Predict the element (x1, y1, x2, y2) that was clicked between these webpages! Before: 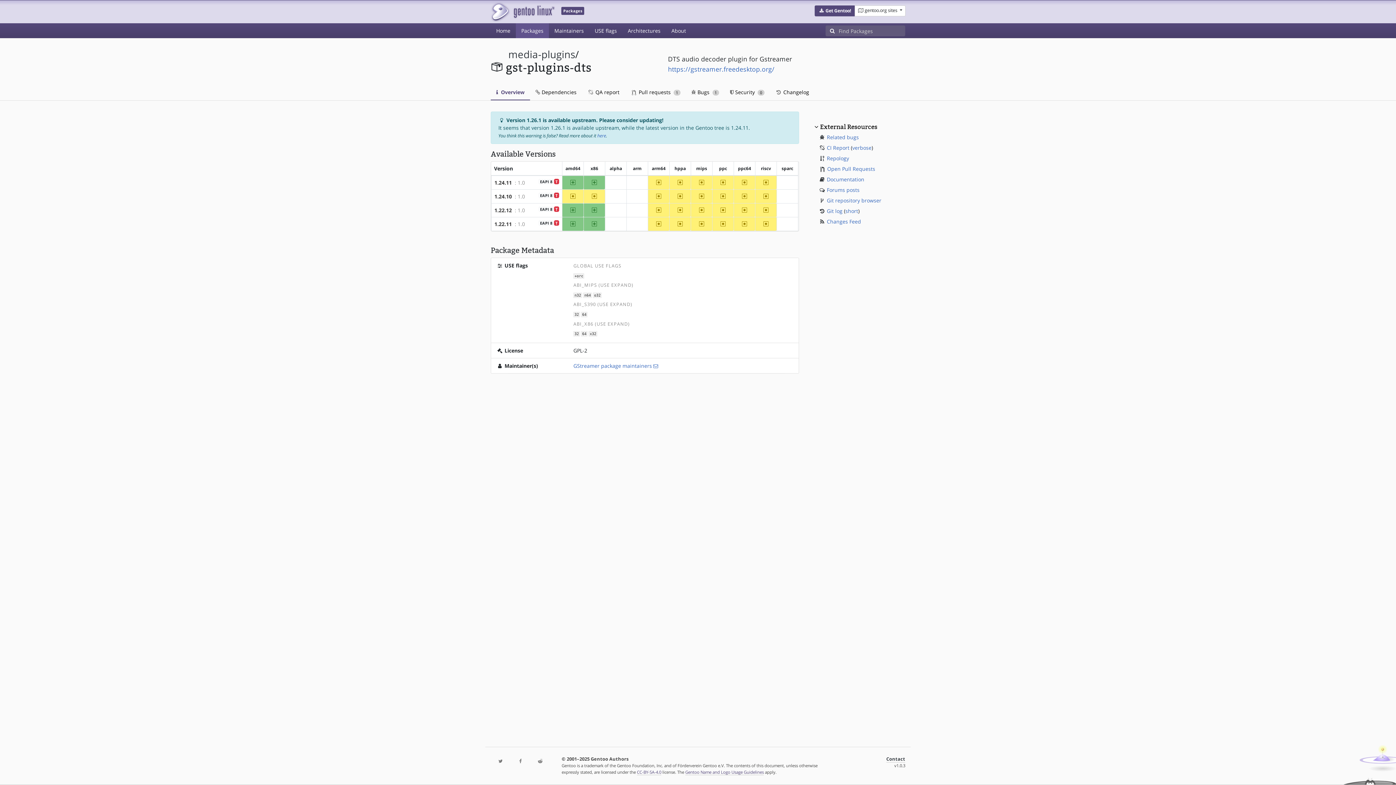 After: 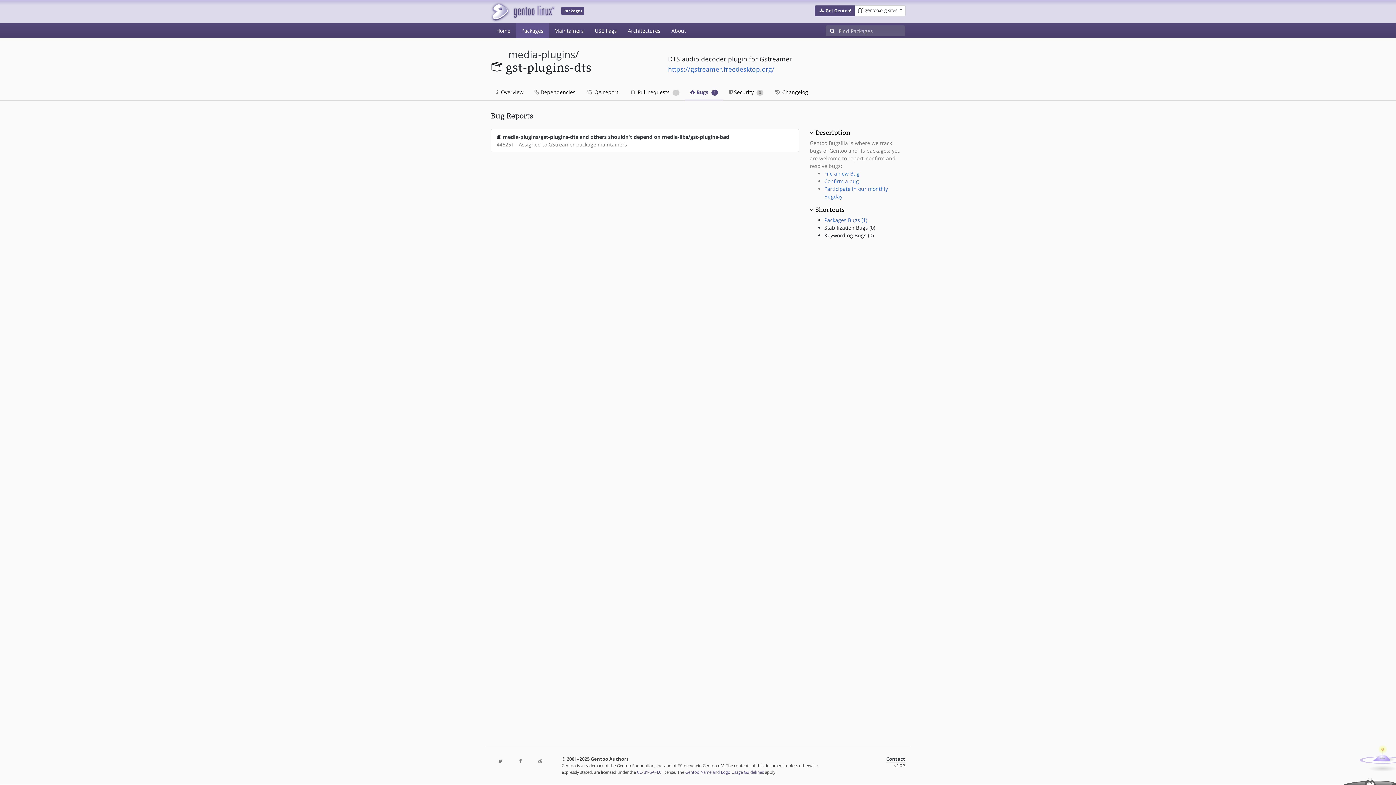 Action: bbox: (686, 84, 724, 100) label:  Bugs 1